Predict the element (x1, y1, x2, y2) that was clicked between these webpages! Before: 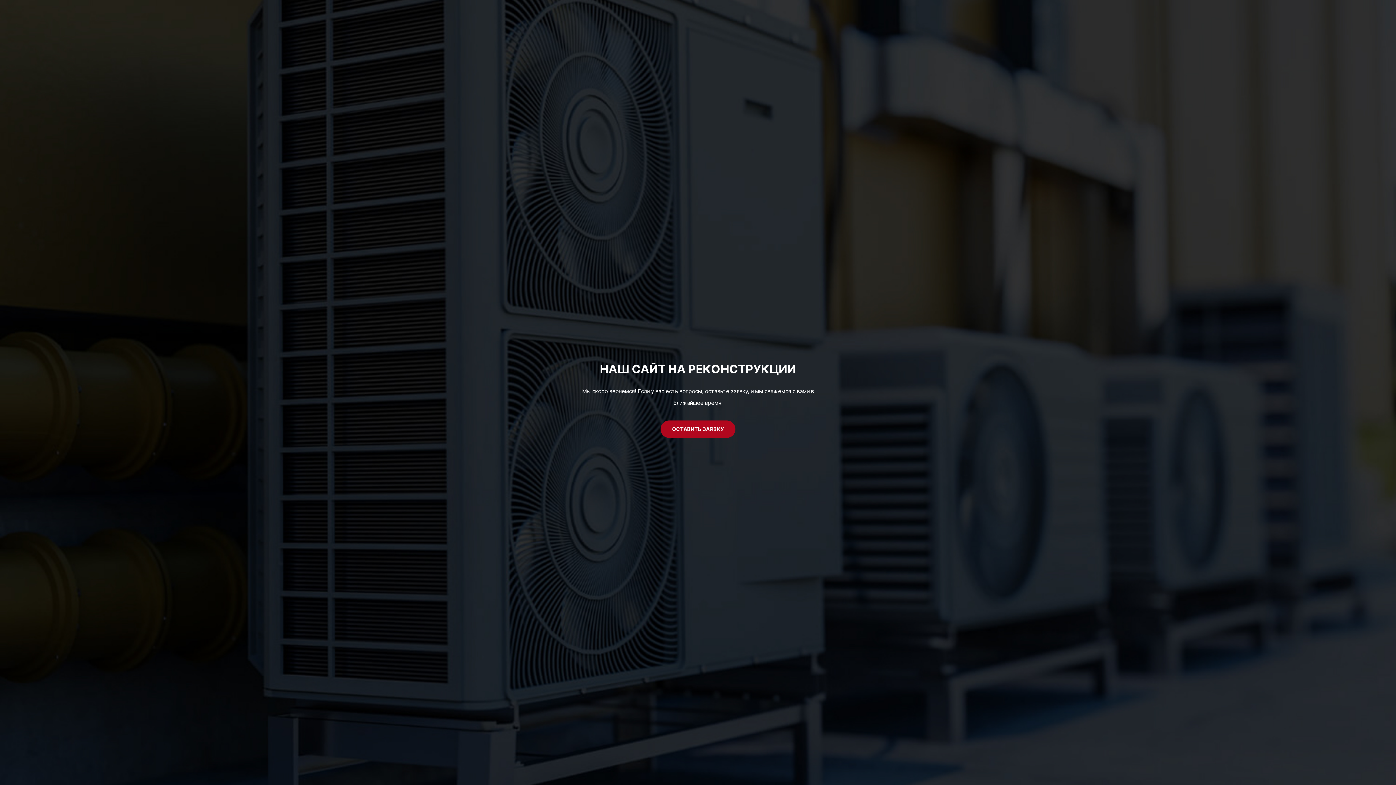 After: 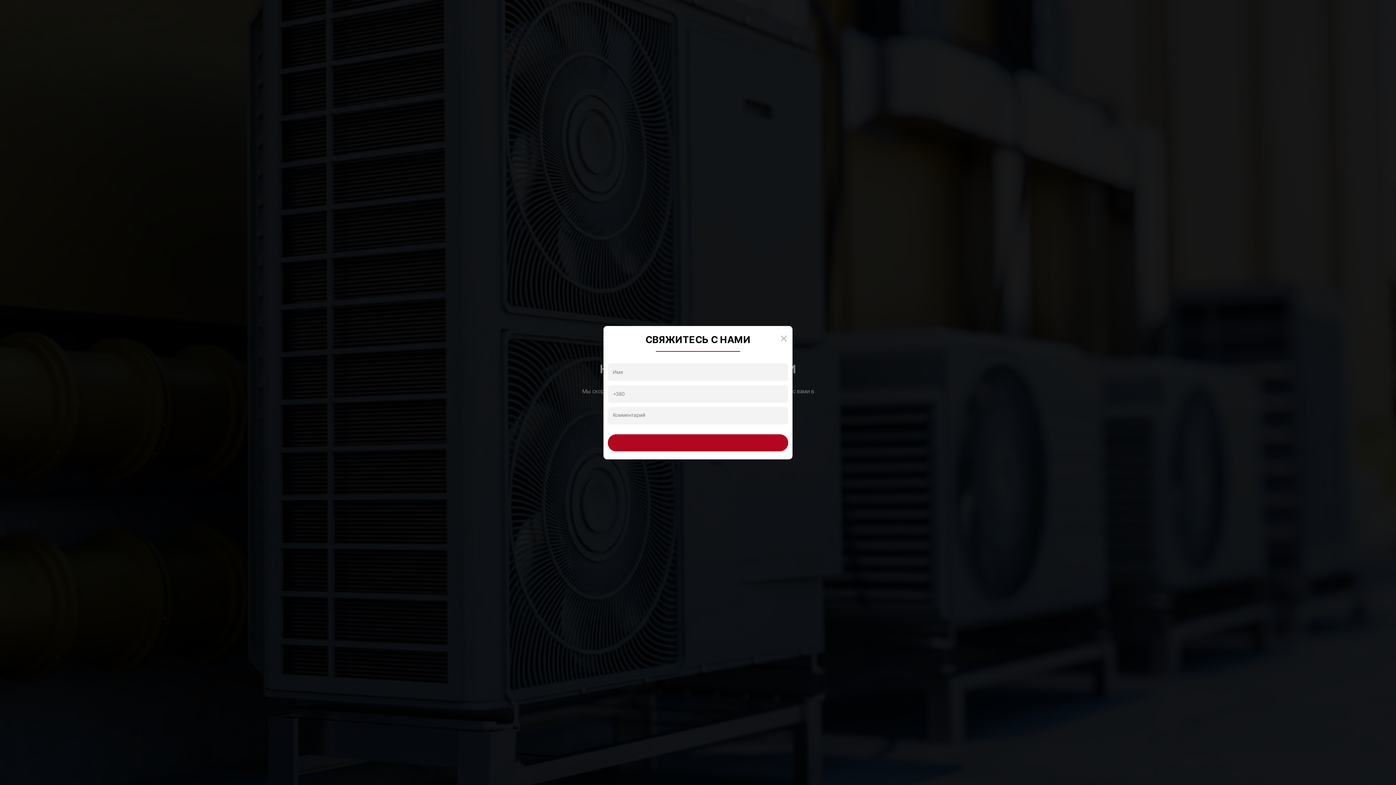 Action: bbox: (660, 420, 735, 438) label: ОСТАВИТЬ ЗАЯВКУ